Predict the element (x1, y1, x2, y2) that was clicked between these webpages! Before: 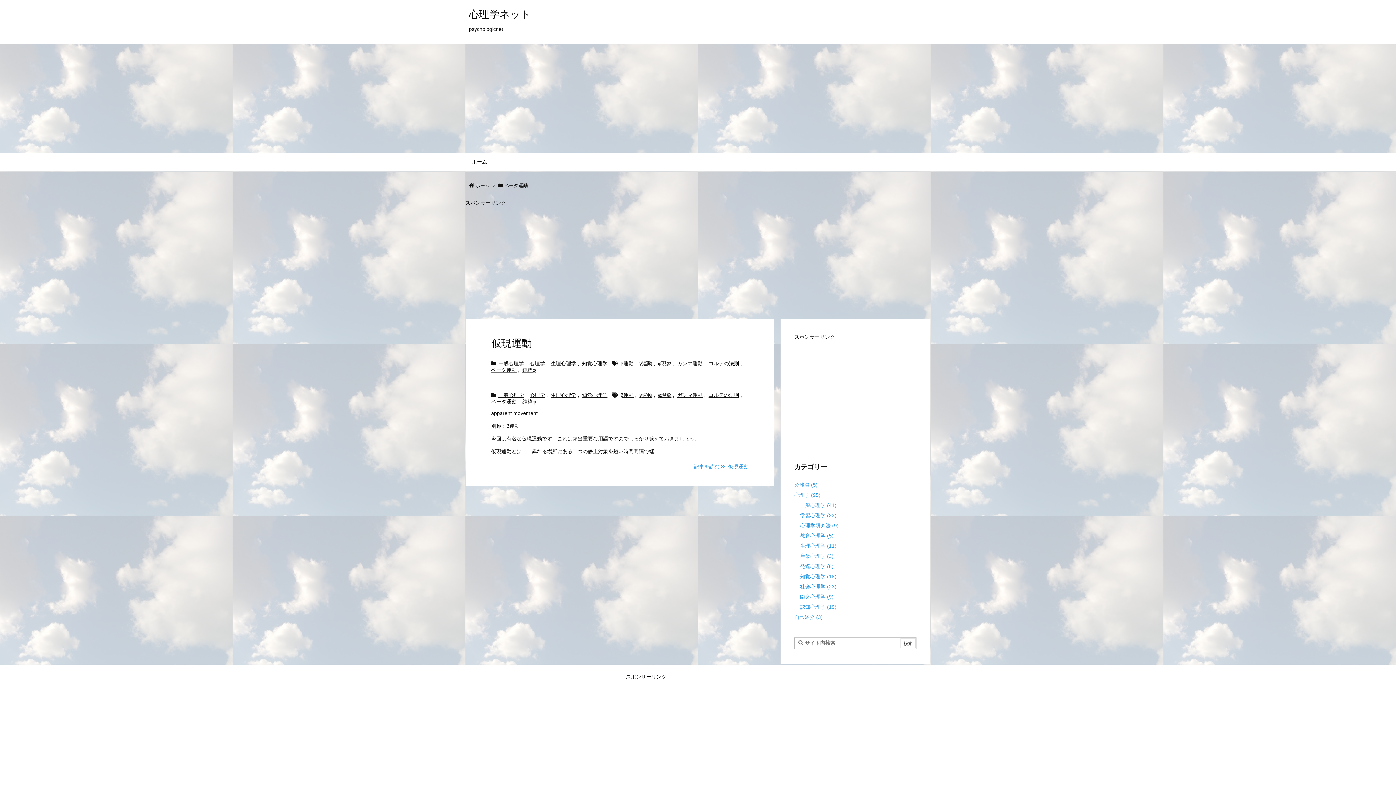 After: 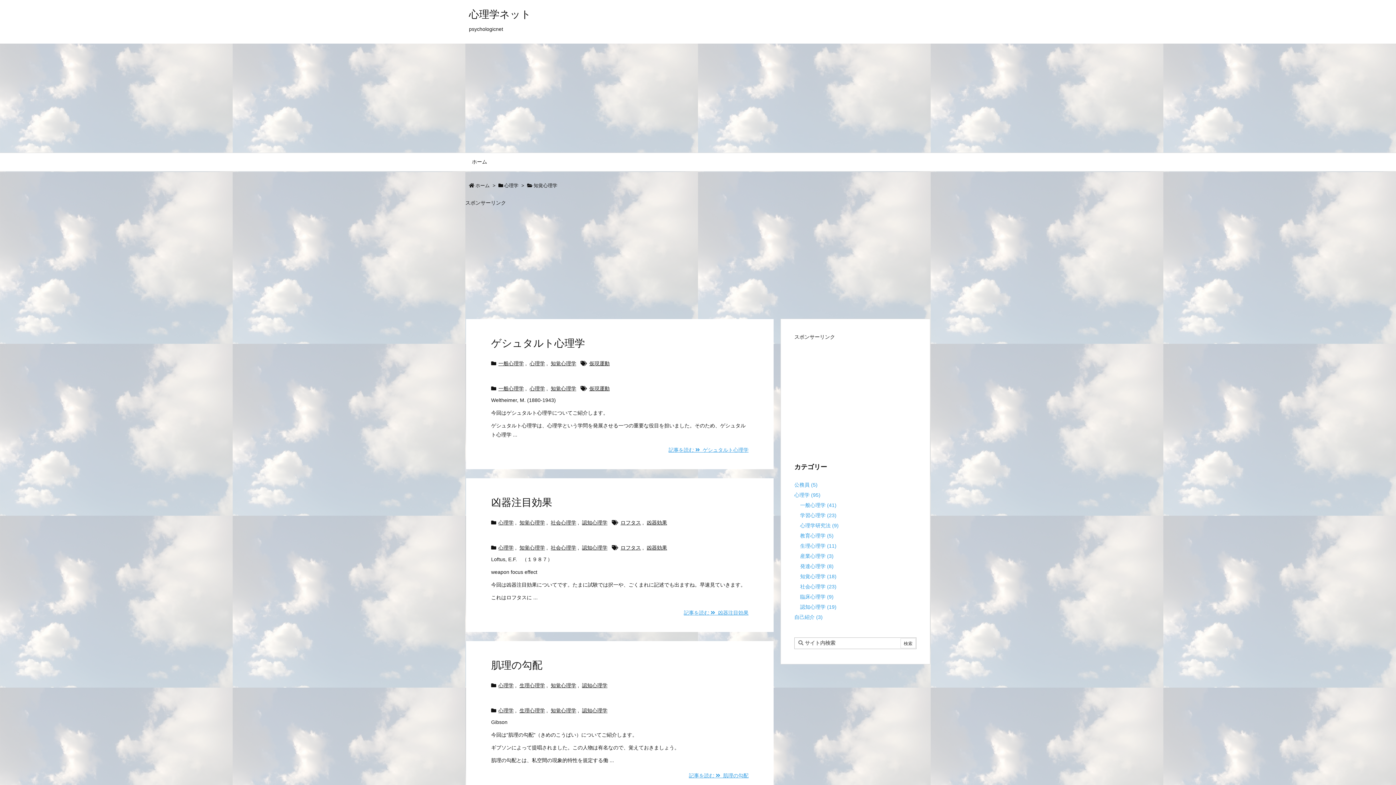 Action: label: 知覚心理学 bbox: (582, 392, 607, 398)